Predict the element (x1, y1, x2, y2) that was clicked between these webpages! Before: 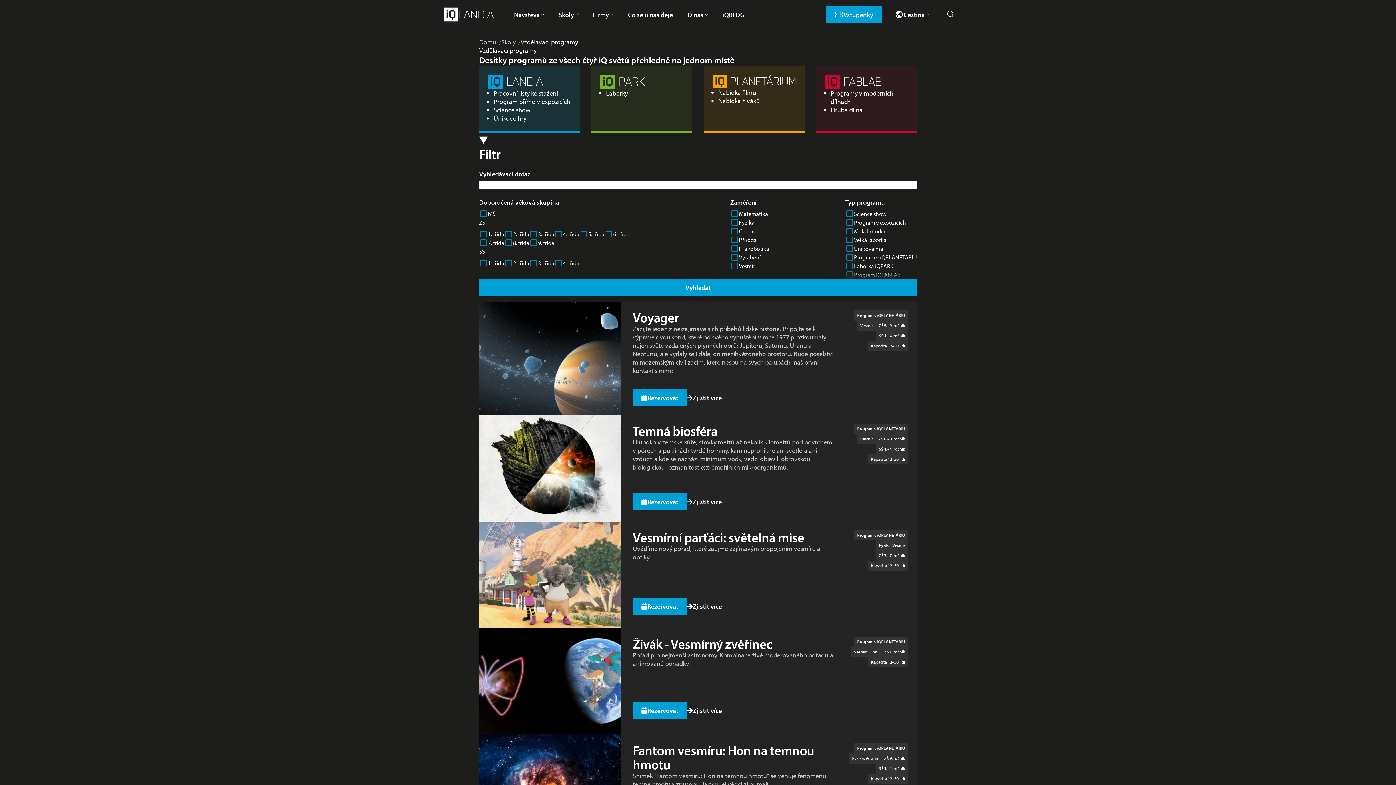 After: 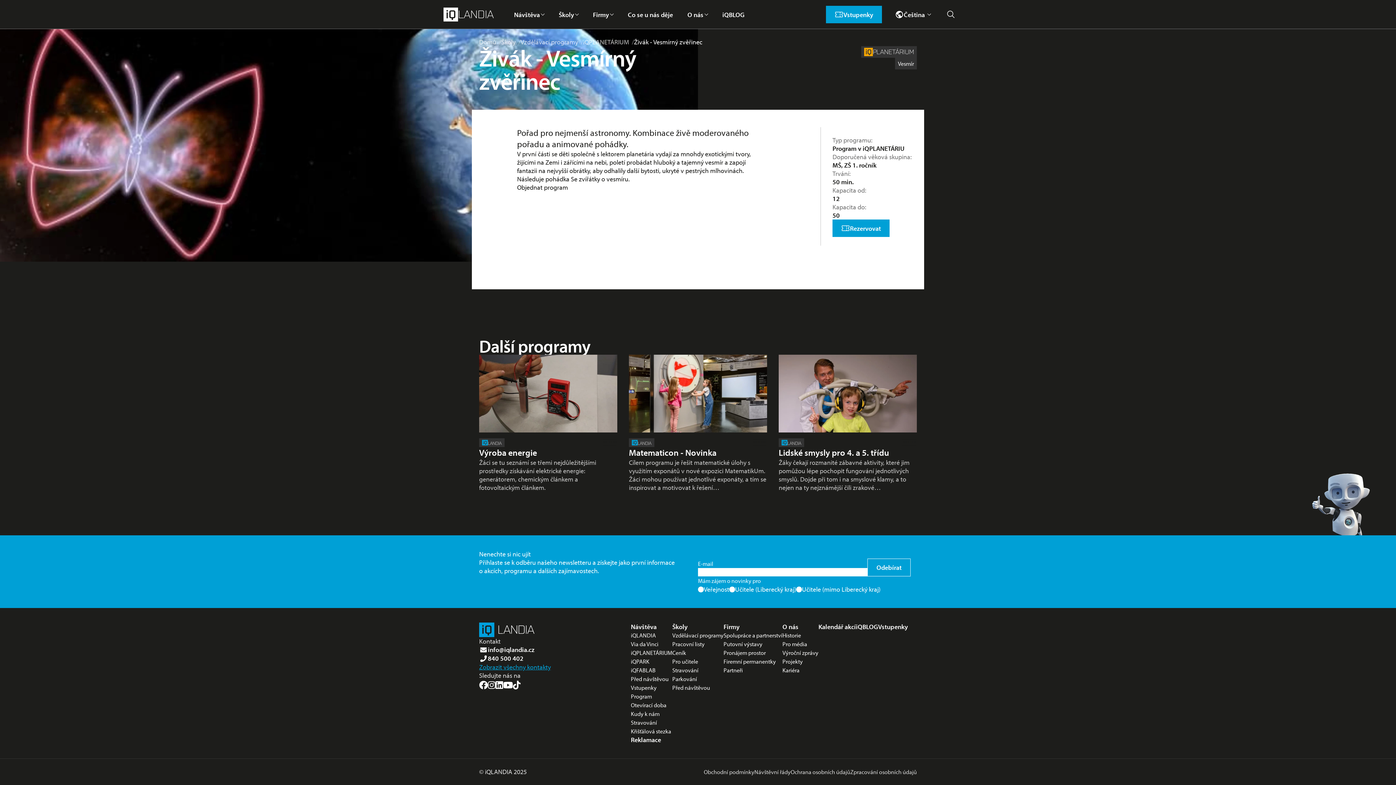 Action: bbox: (687, 702, 722, 719) label: Zjistit více